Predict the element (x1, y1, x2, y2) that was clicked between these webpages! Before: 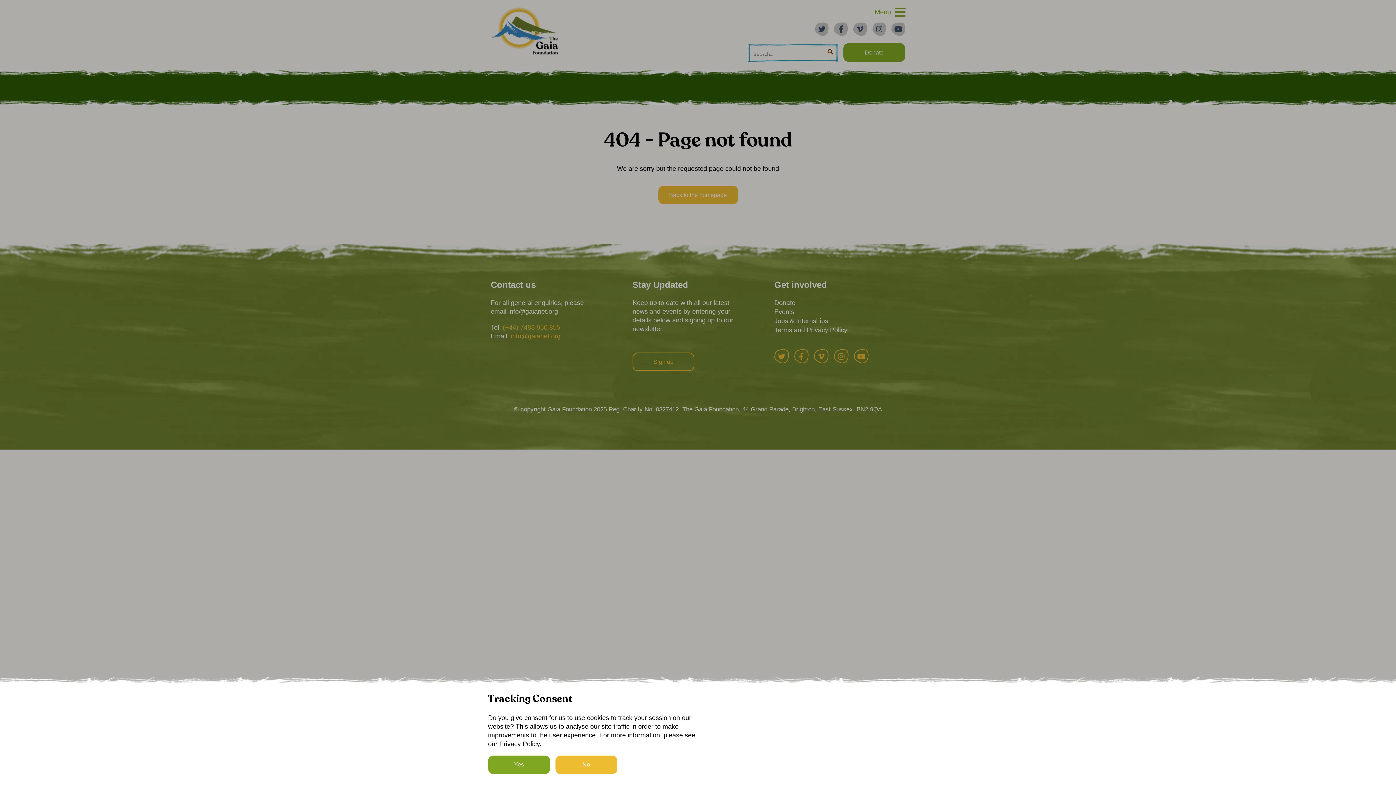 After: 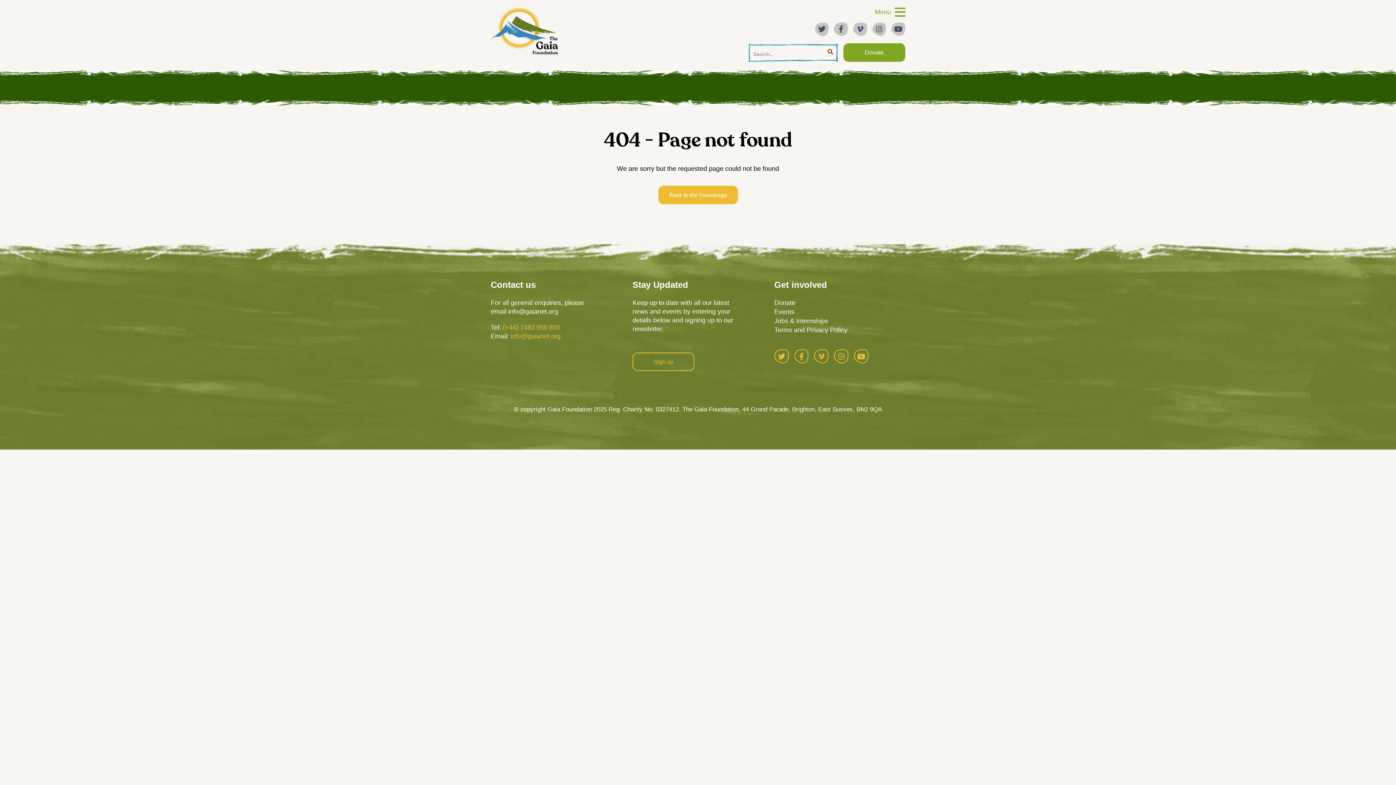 Action: bbox: (488, 756, 550, 774) label: Yes